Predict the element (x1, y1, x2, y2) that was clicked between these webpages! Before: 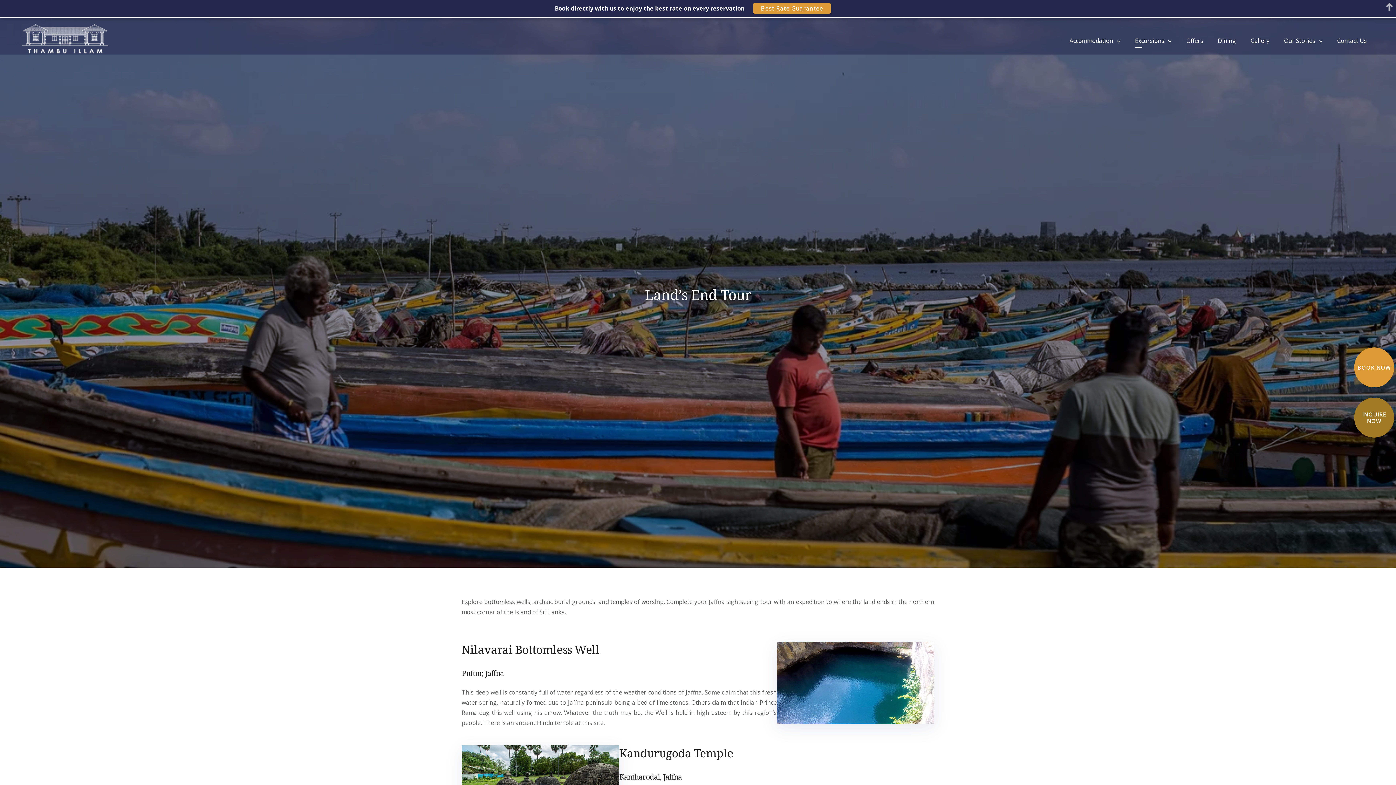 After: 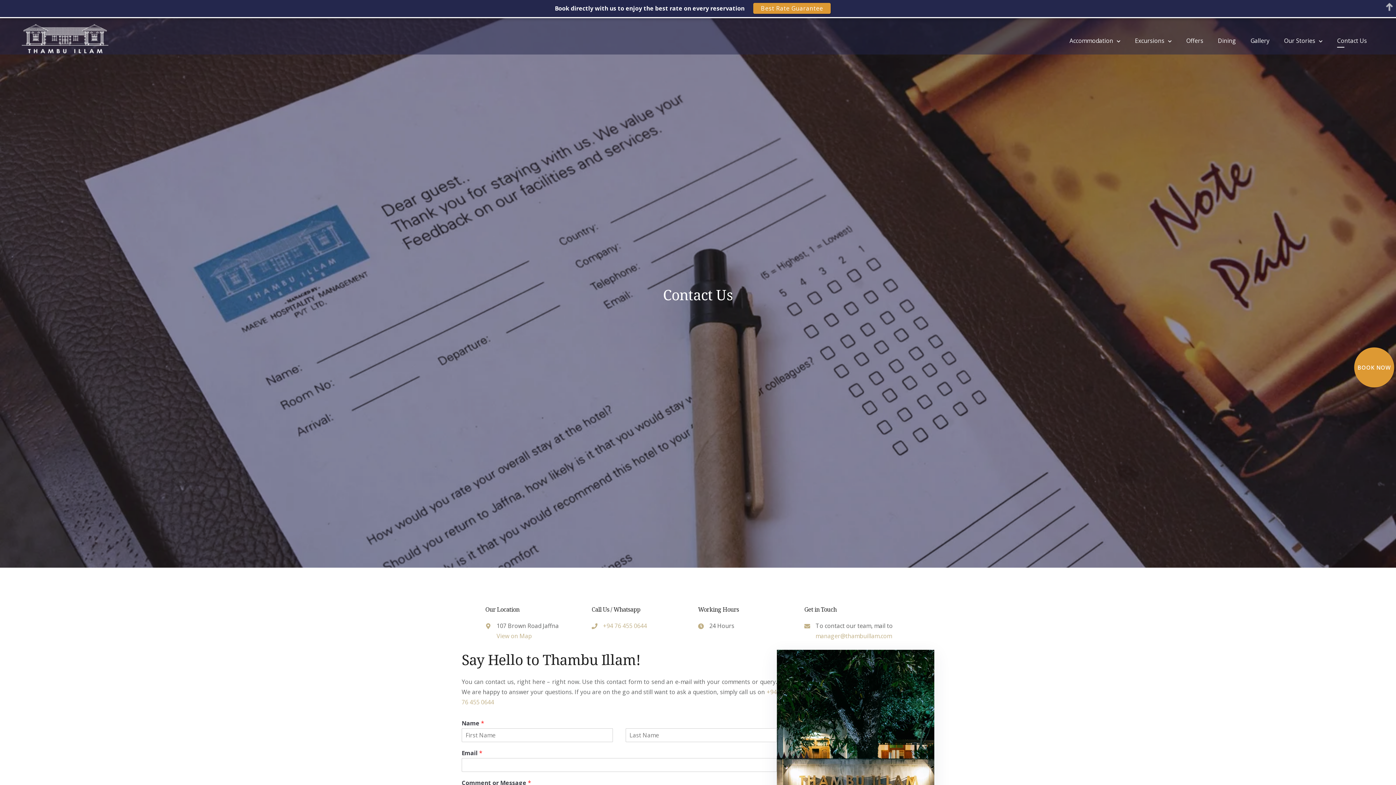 Action: label: Contact Us bbox: (1330, 31, 1374, 49)